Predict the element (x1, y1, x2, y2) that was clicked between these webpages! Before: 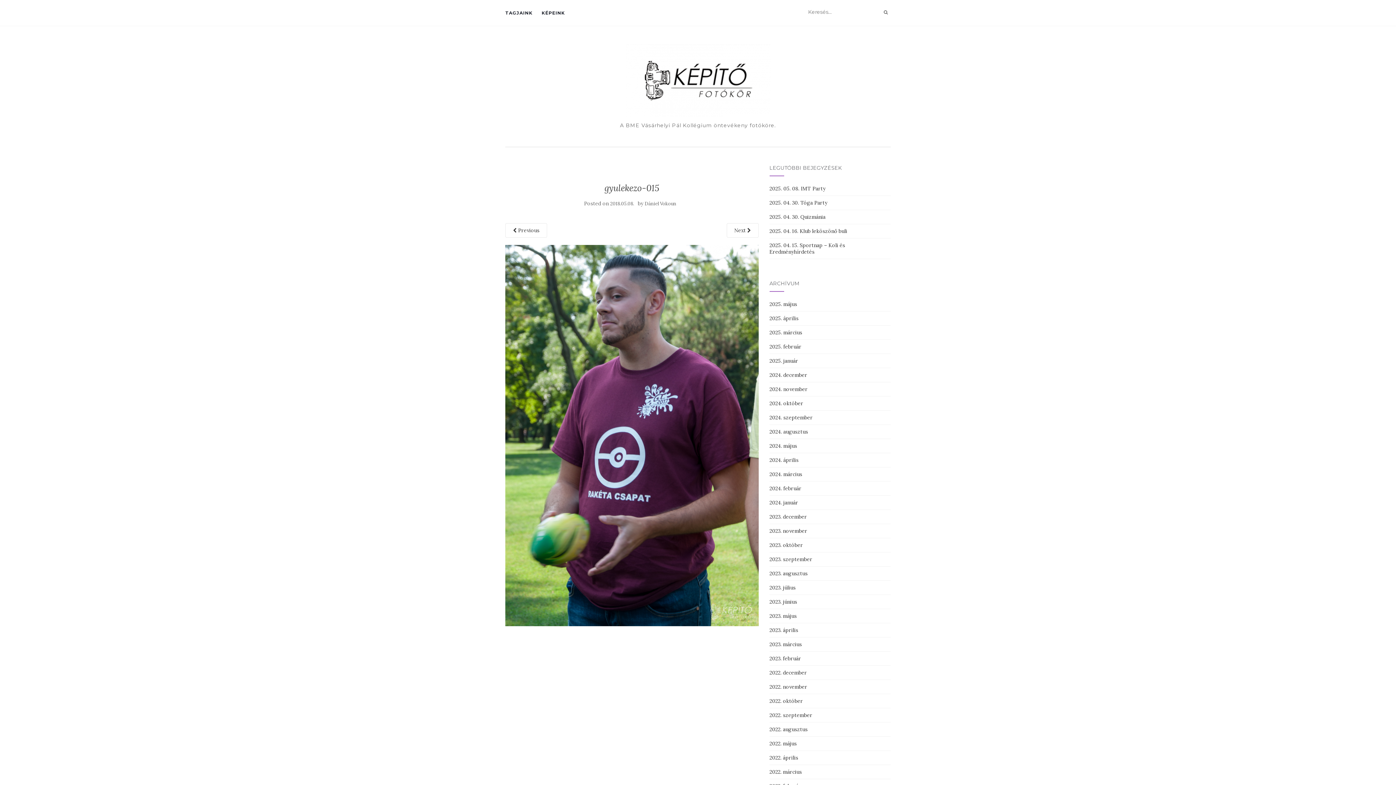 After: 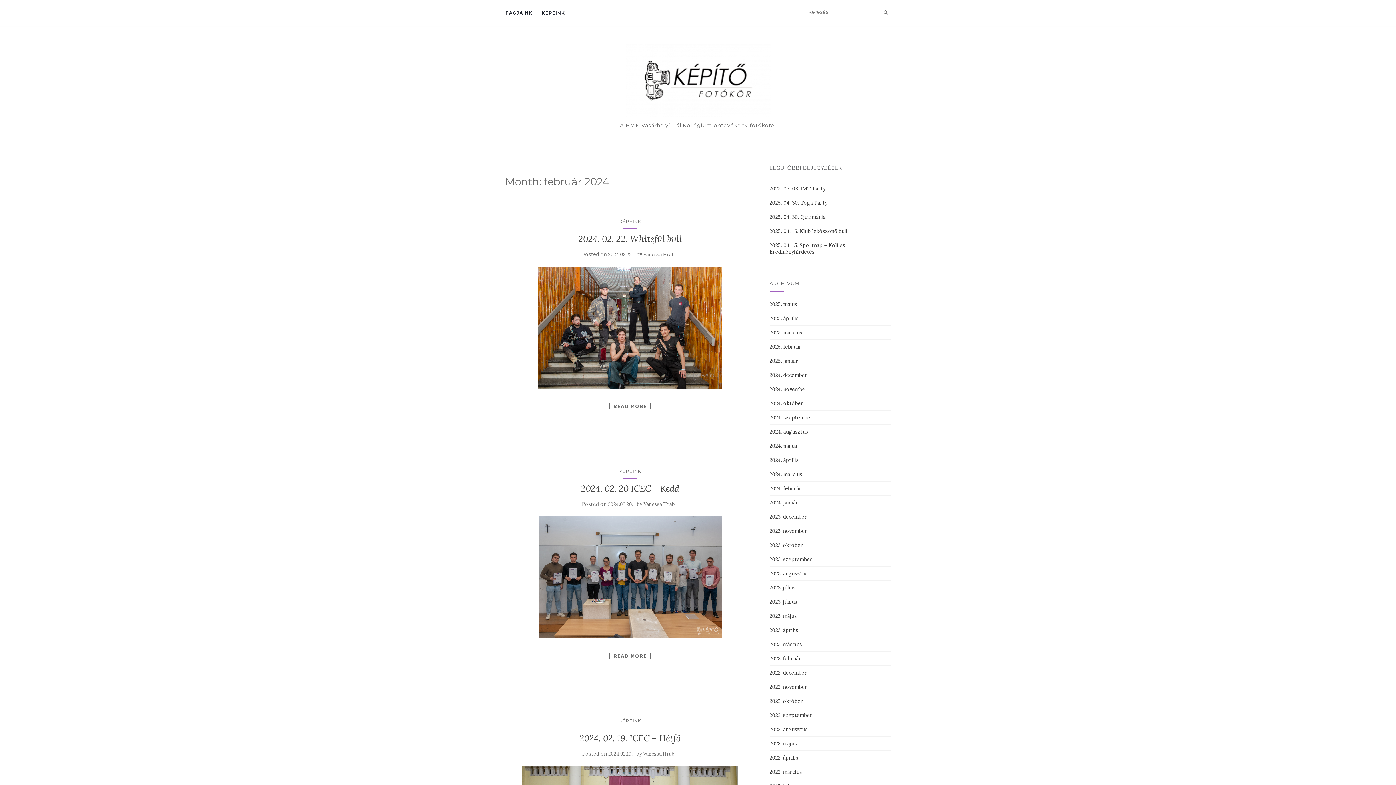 Action: bbox: (769, 485, 801, 492) label: 2024. február